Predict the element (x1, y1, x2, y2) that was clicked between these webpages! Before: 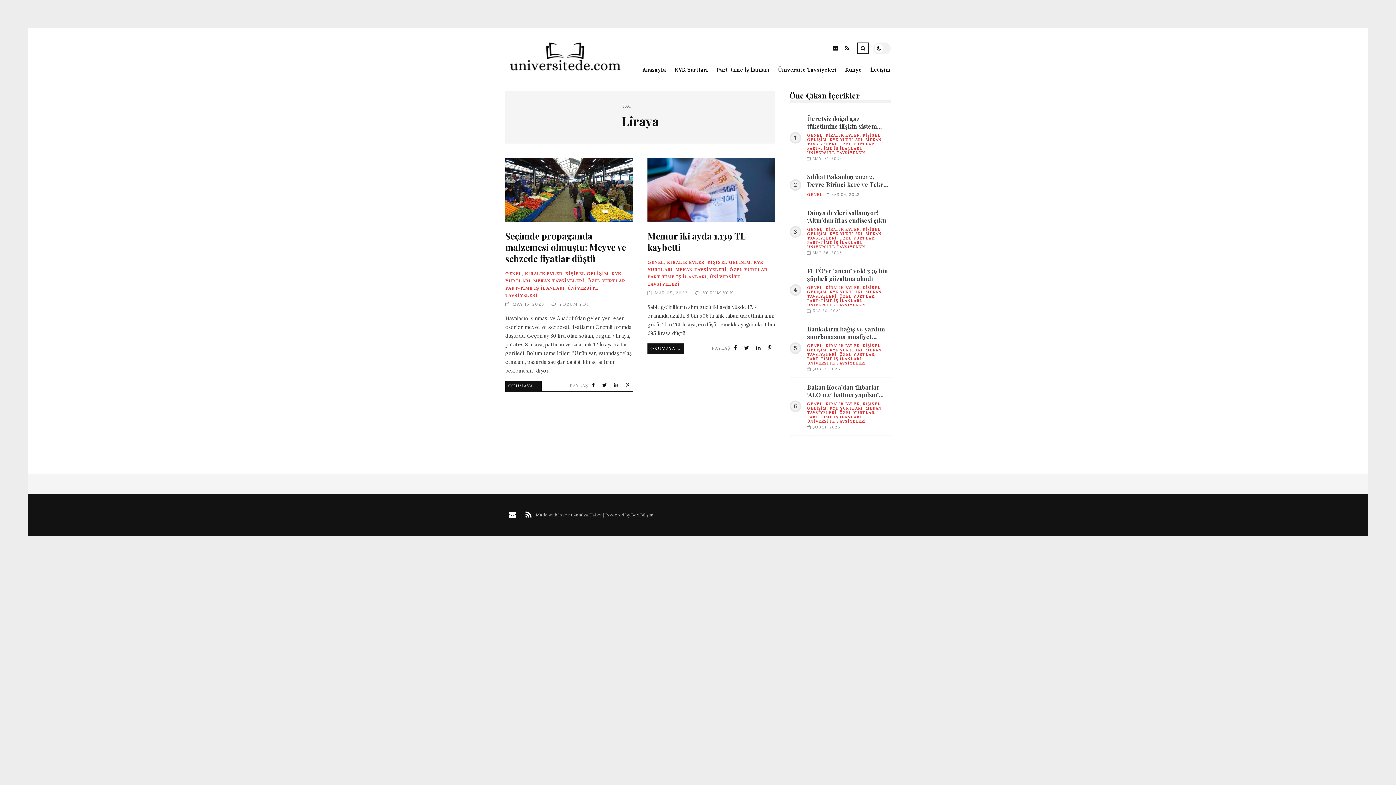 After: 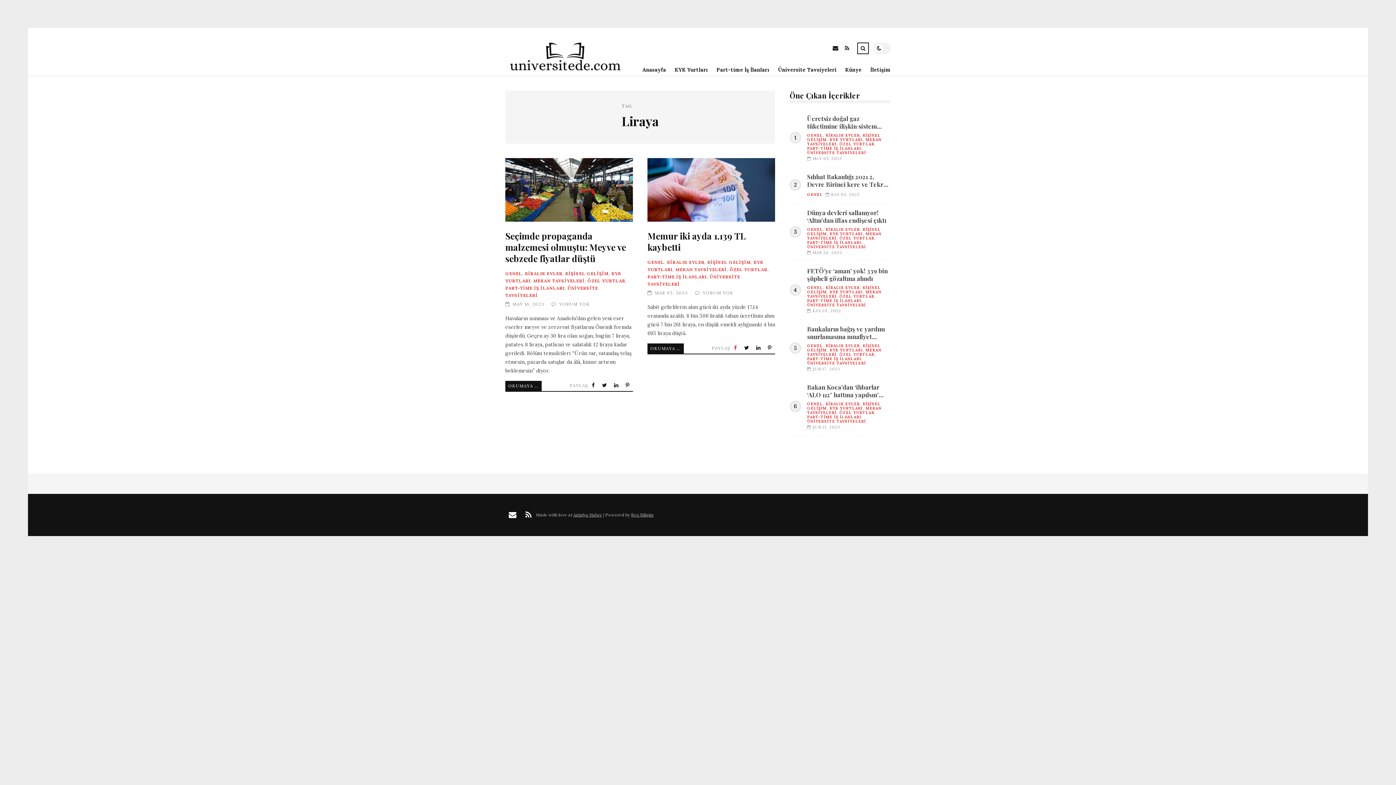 Action: label:  Share on Facebook bbox: (732, 343, 740, 352)